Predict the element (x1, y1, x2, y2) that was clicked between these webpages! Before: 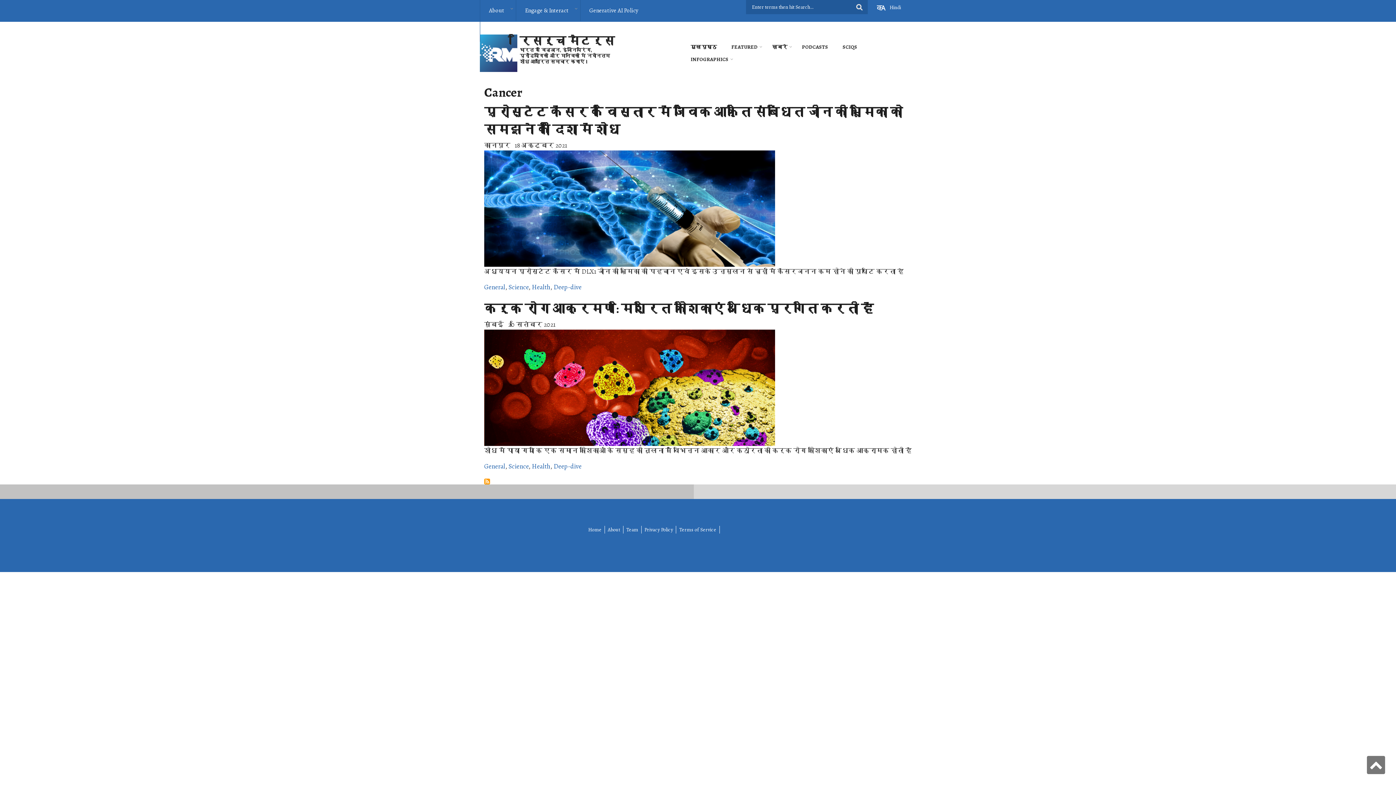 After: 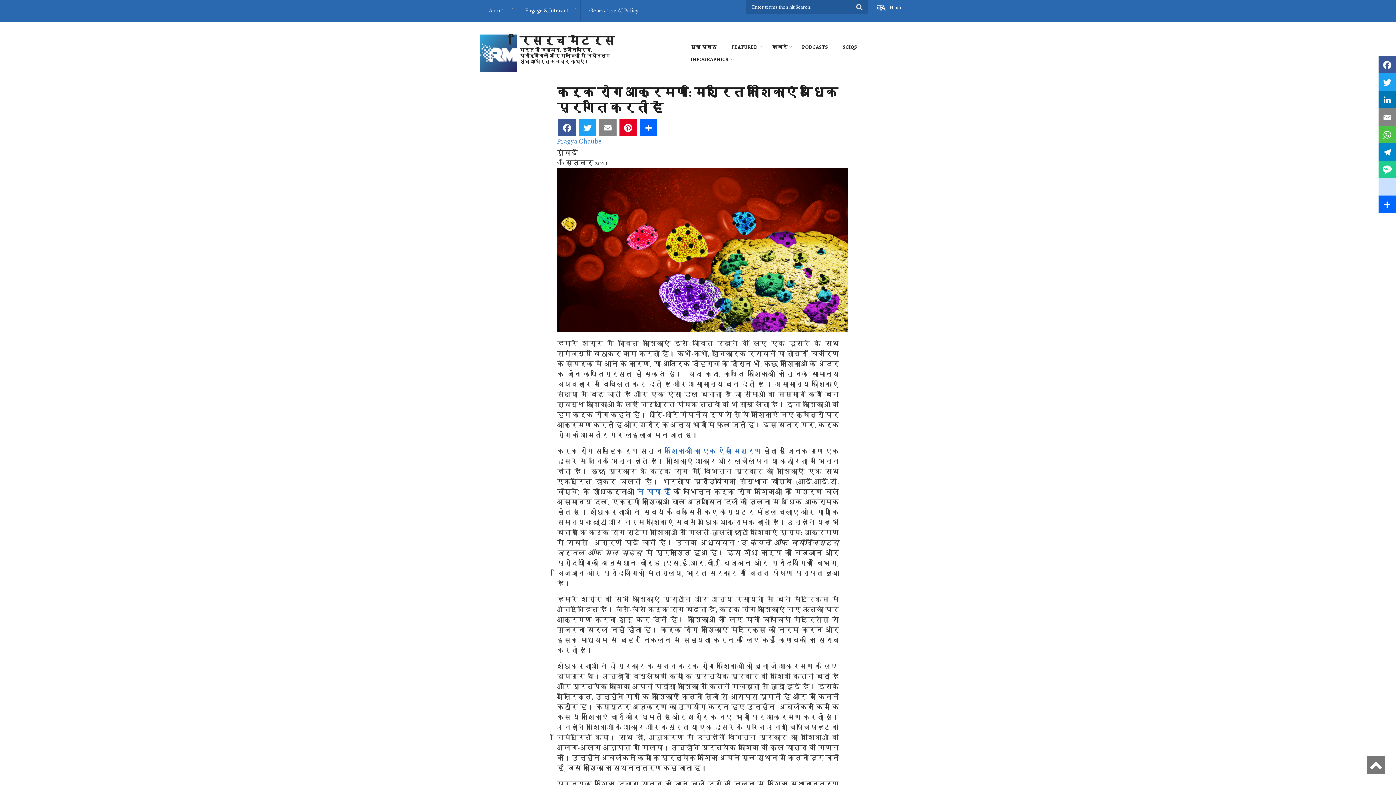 Action: label: कर्क रोग आक्रमण: मिश्रित कोशिकाएं अधिक प्रगति करती हैं bbox: (484, 300, 873, 317)